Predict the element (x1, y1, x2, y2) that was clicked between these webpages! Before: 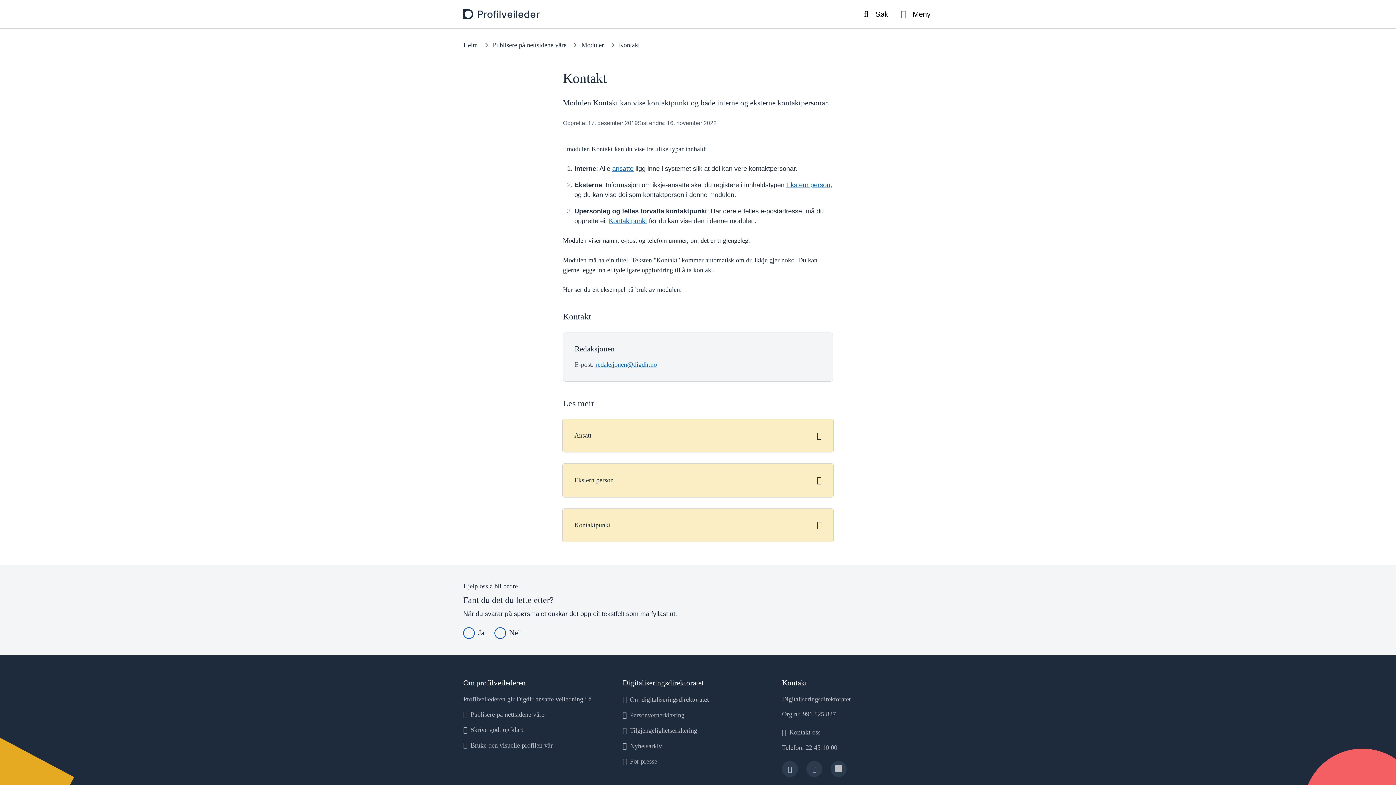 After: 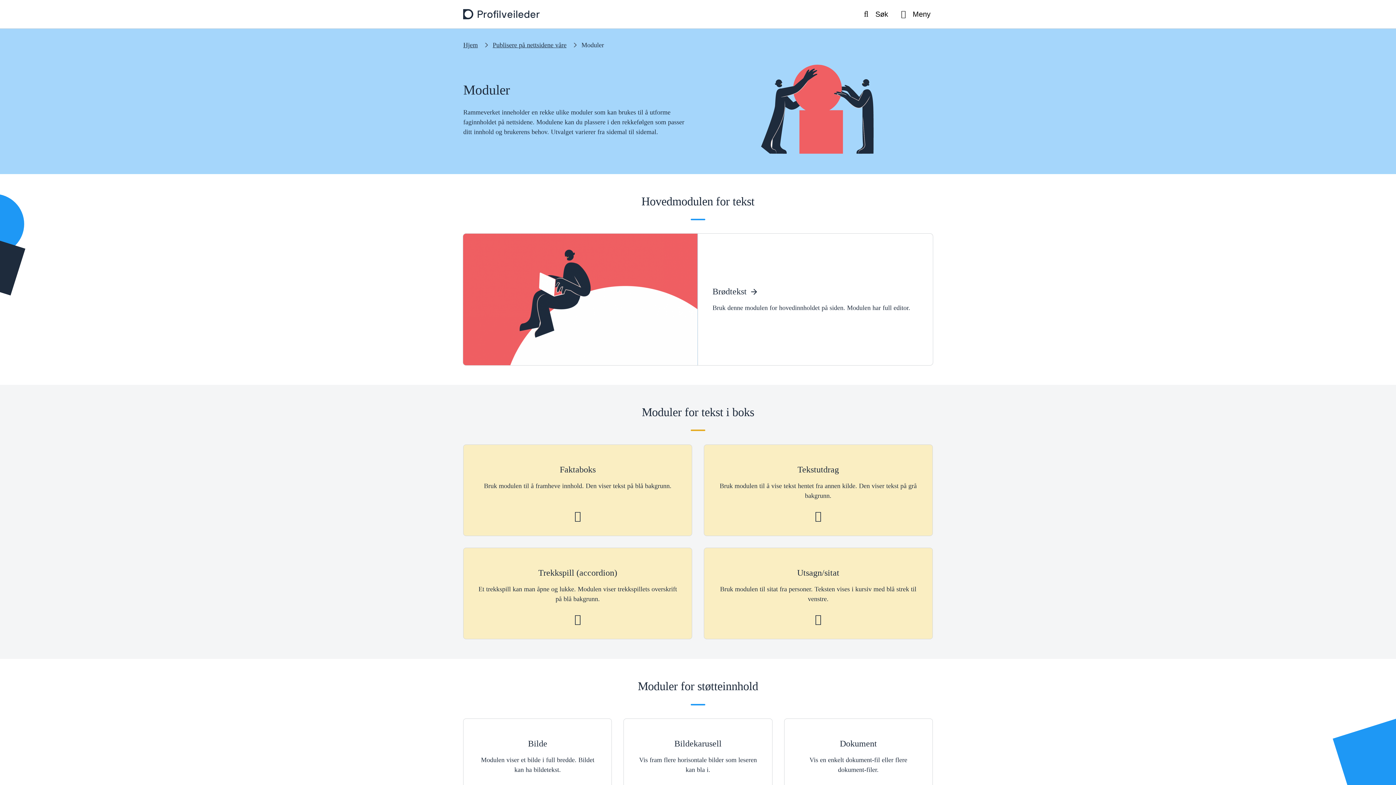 Action: bbox: (581, 41, 604, 48) label: Moduler